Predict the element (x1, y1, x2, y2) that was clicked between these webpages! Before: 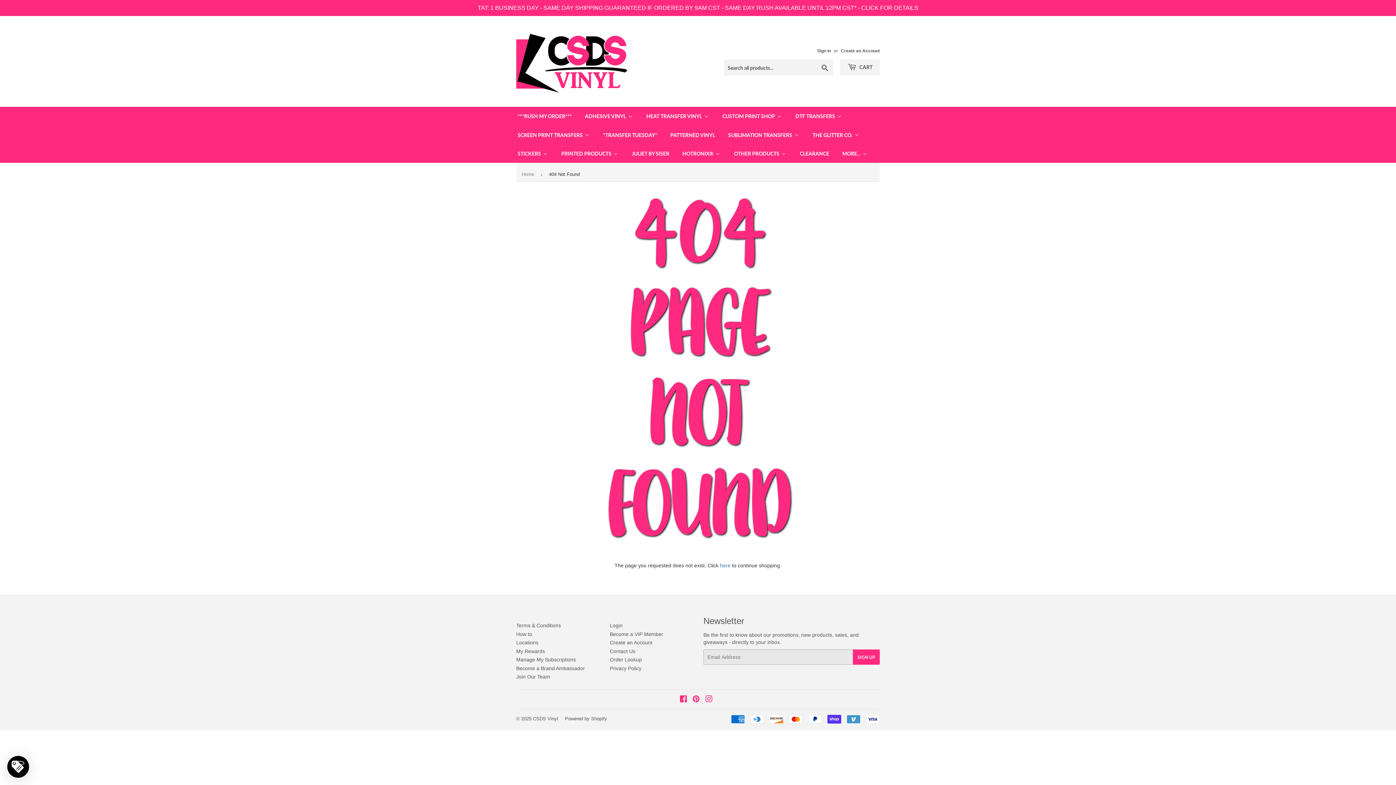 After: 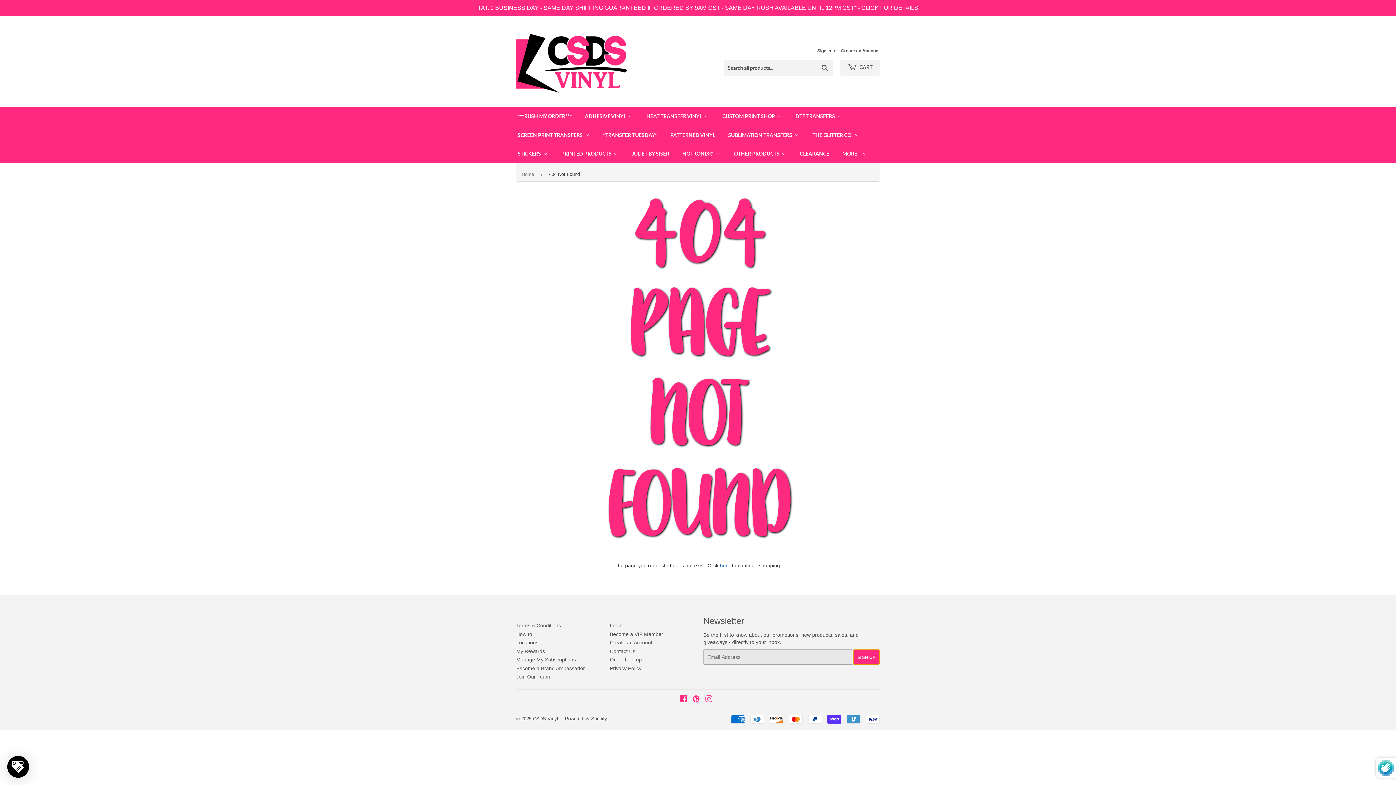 Action: bbox: (853, 649, 880, 665) label: SIGN UP